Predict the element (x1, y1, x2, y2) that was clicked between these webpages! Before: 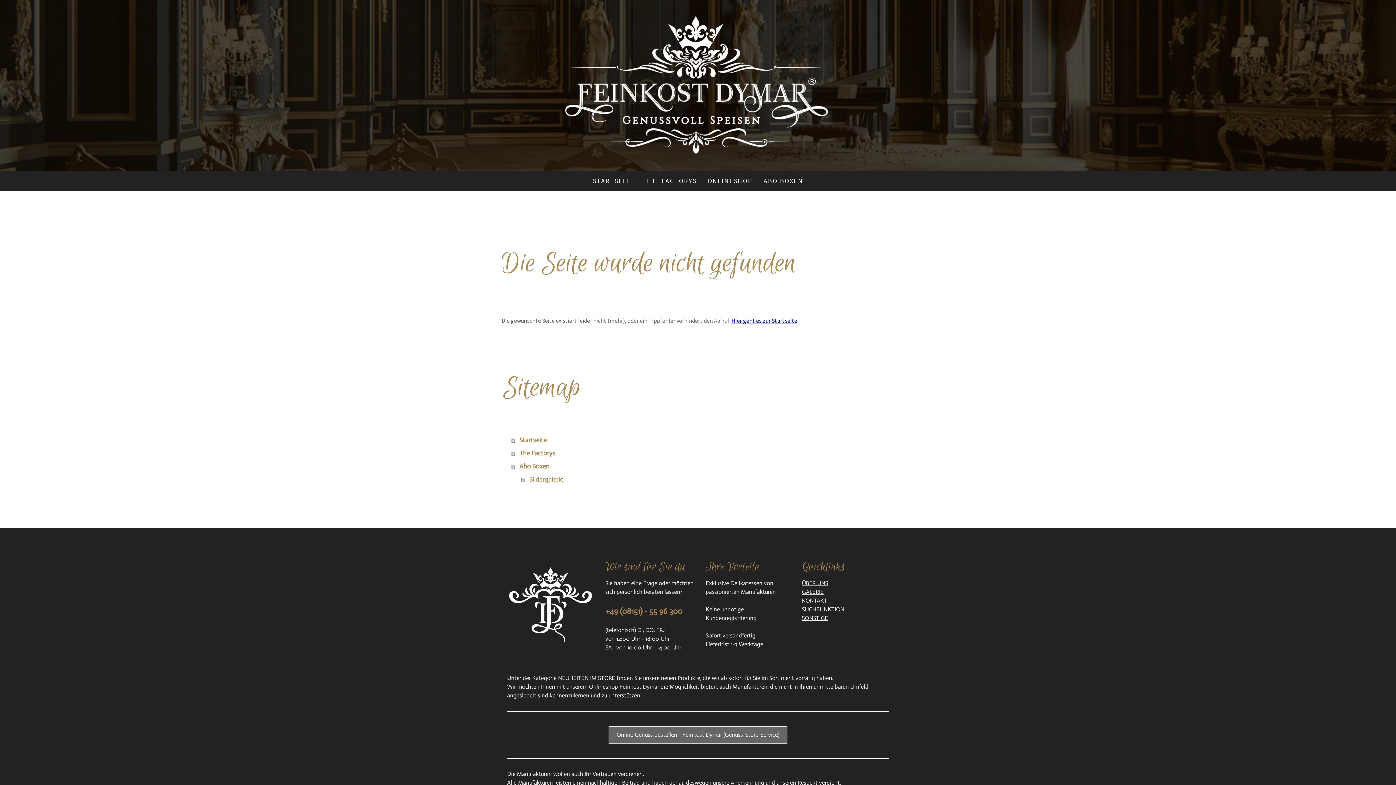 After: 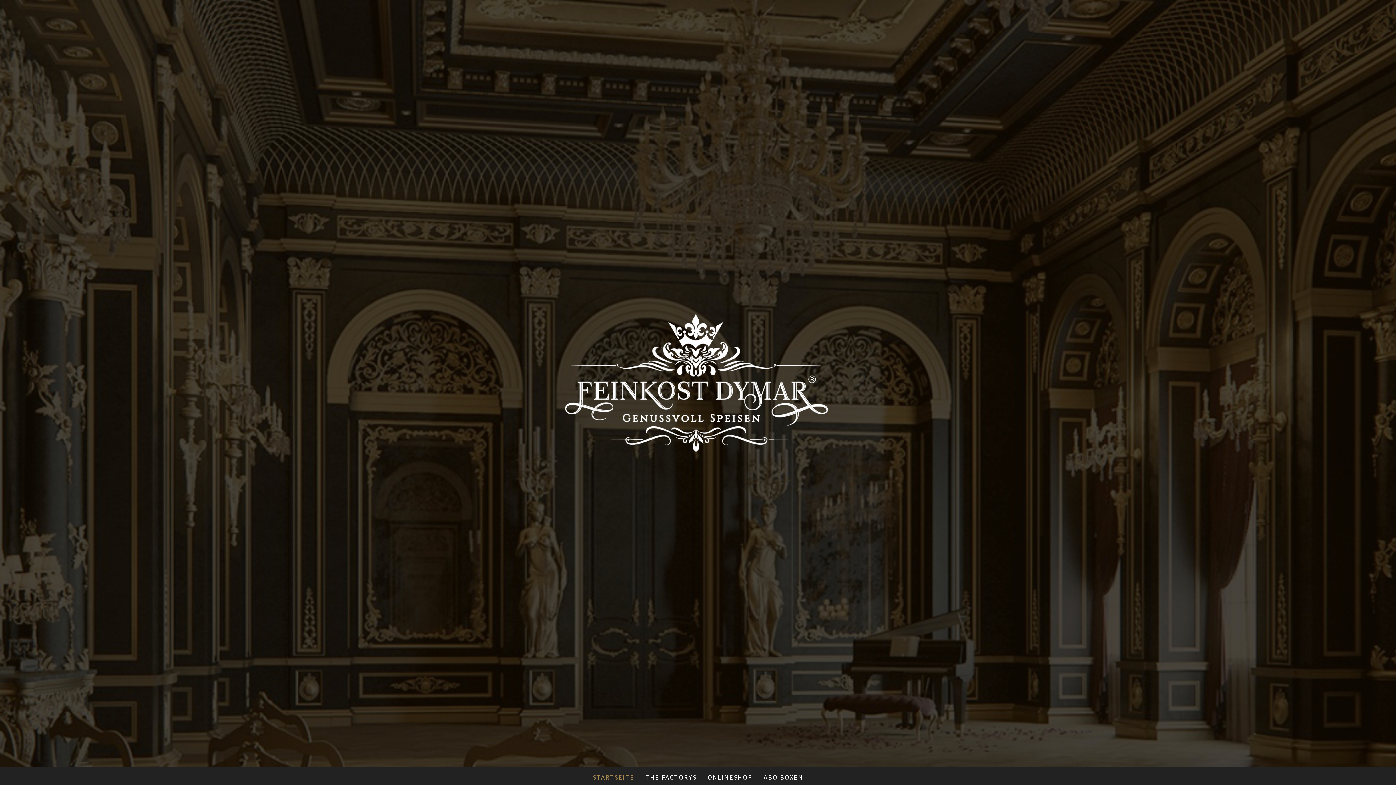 Action: label: Hier geht es zur Startseite bbox: (731, 317, 797, 324)